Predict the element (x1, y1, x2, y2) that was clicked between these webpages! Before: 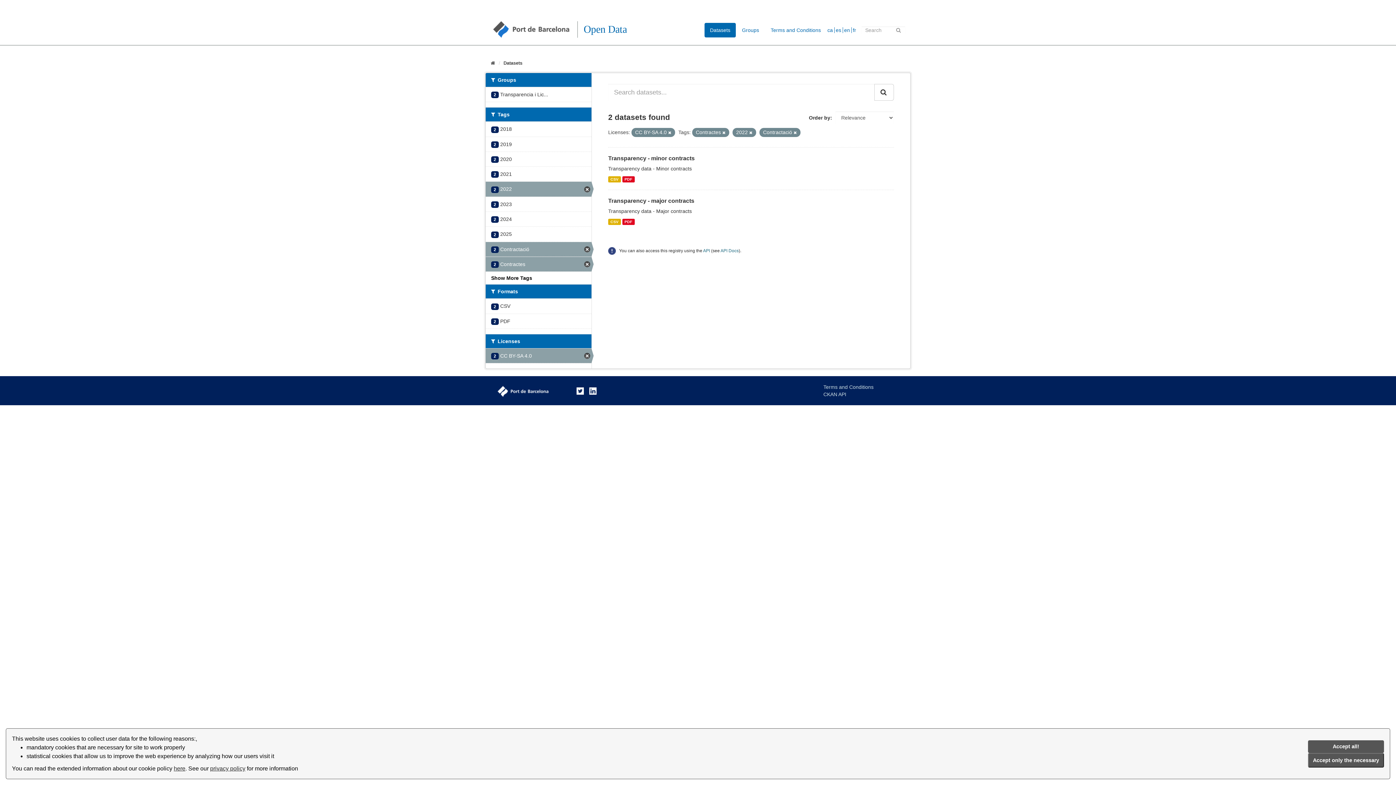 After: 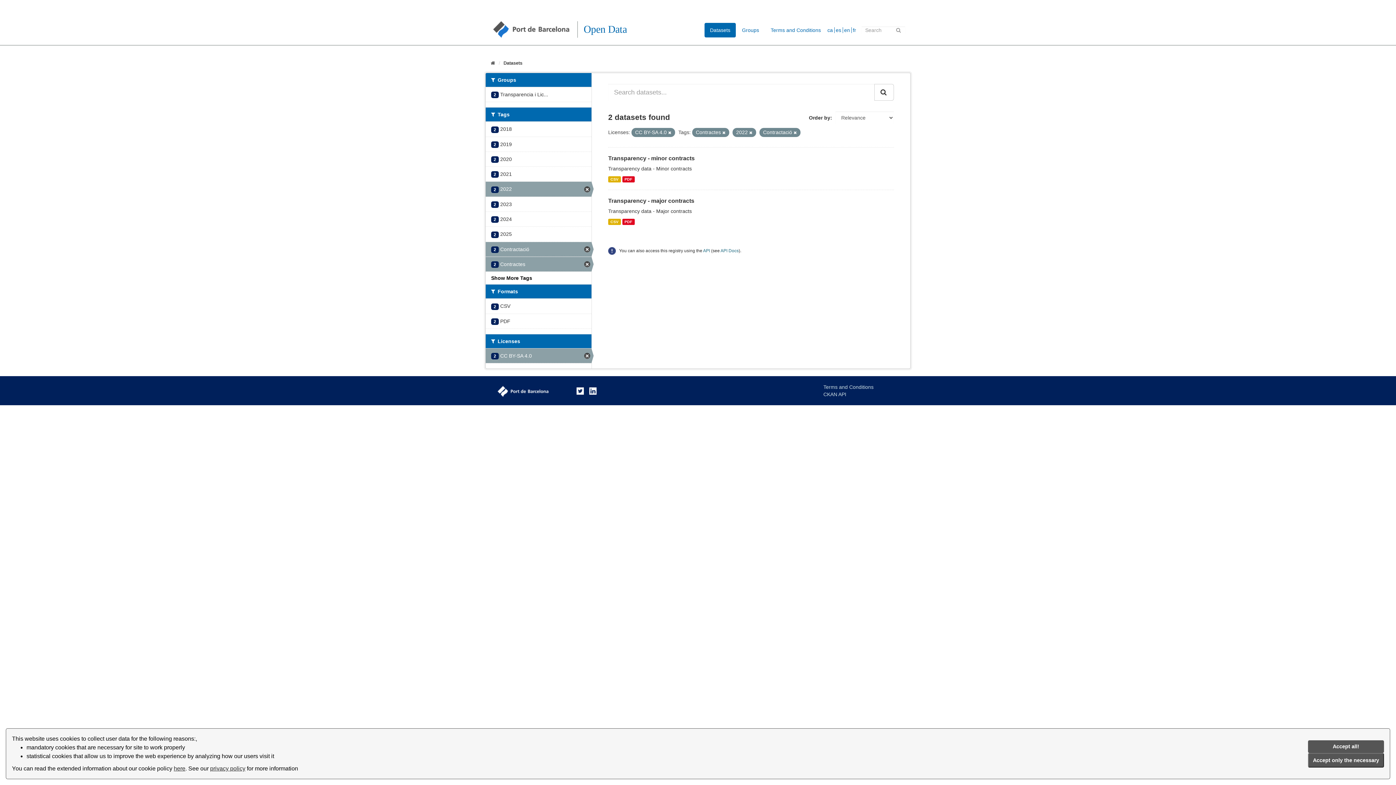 Action: bbox: (874, 84, 894, 100)